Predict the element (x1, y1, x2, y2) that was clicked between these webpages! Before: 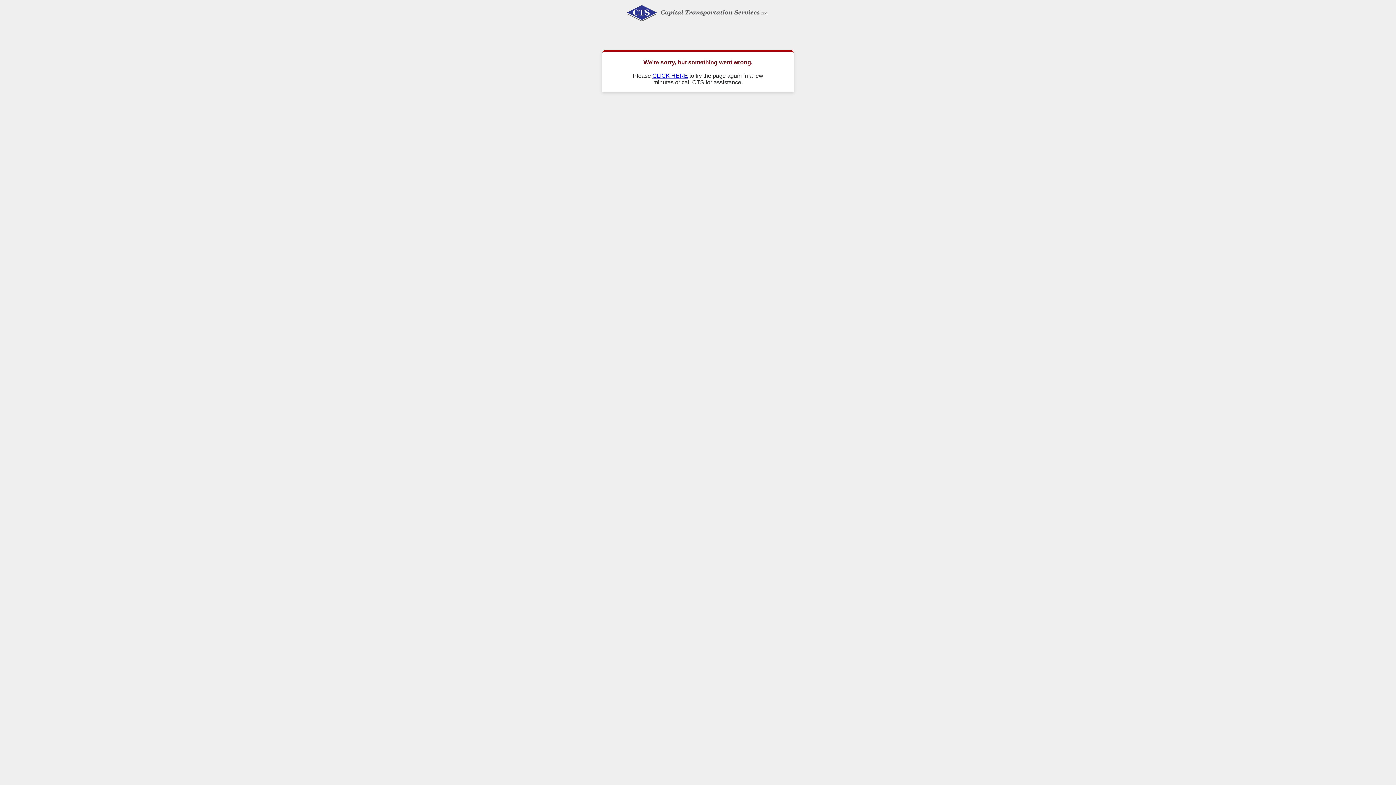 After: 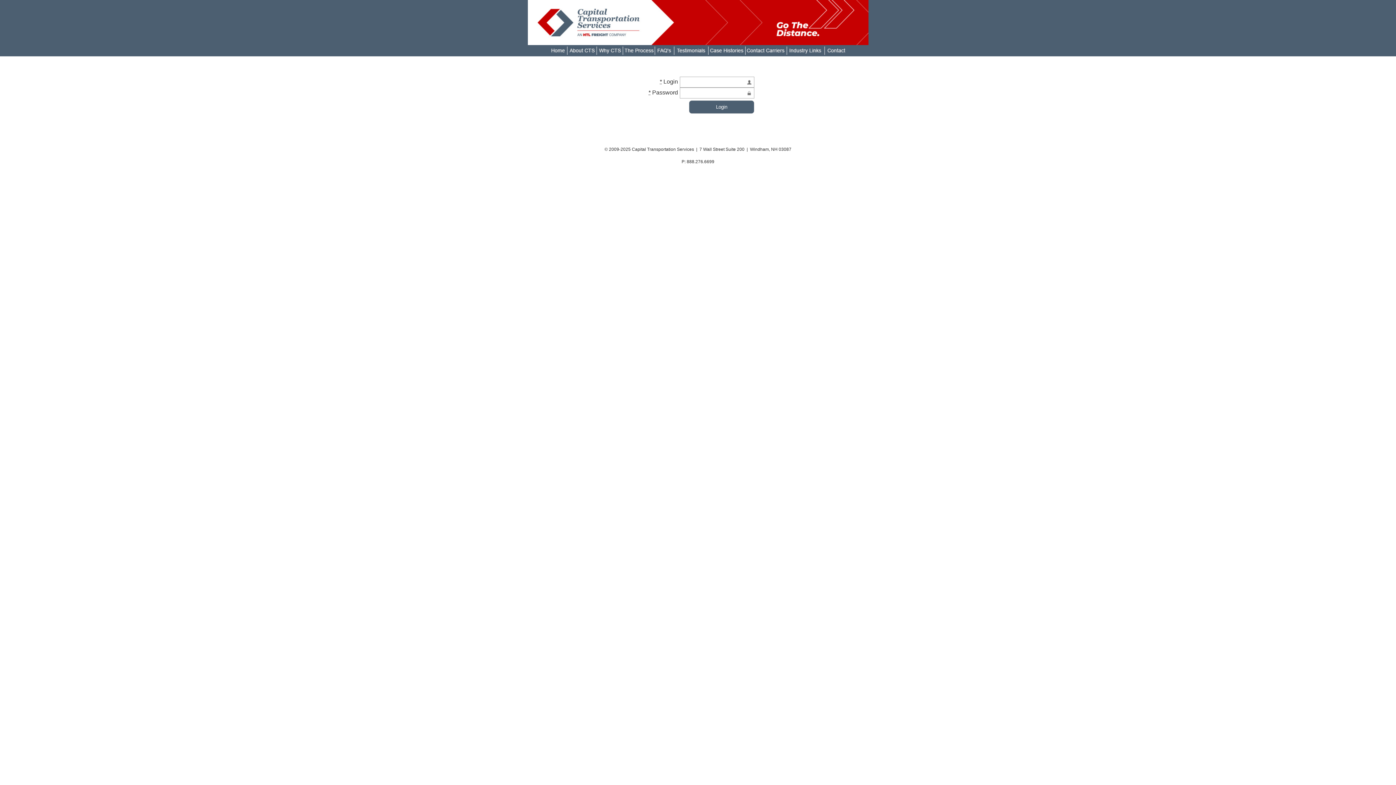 Action: bbox: (652, 72, 688, 78) label: CLICK HERE